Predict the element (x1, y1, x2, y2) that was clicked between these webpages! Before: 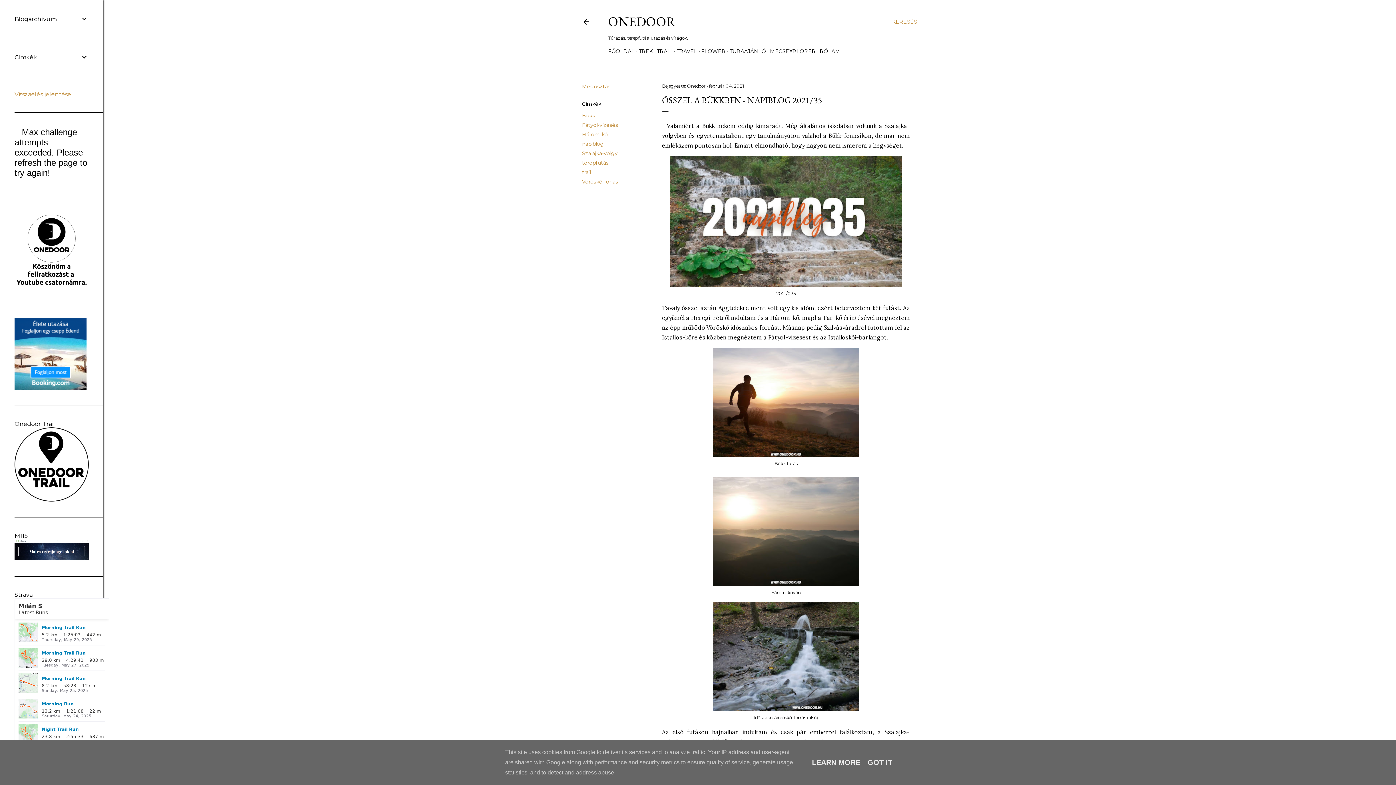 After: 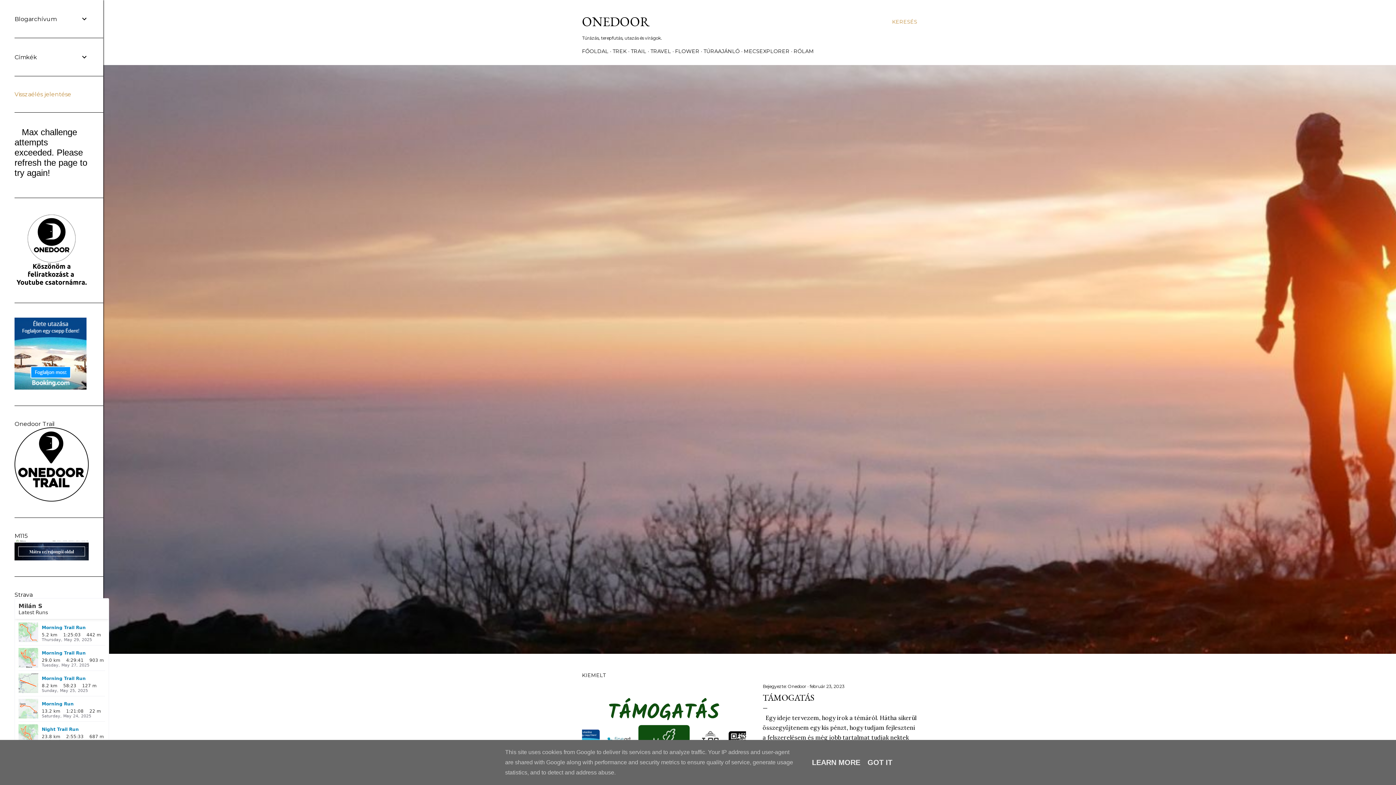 Action: bbox: (608, 13, 676, 30) label: ONEDOOR